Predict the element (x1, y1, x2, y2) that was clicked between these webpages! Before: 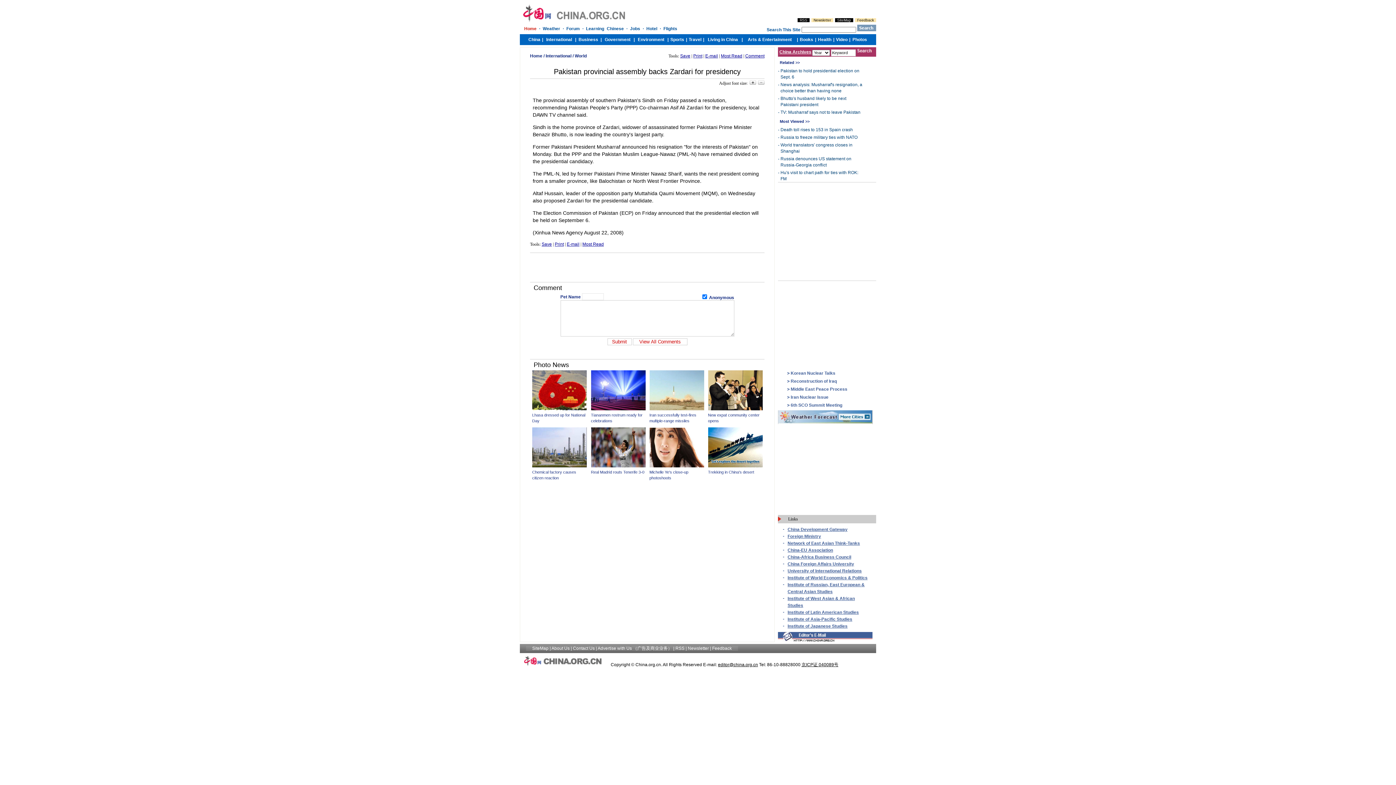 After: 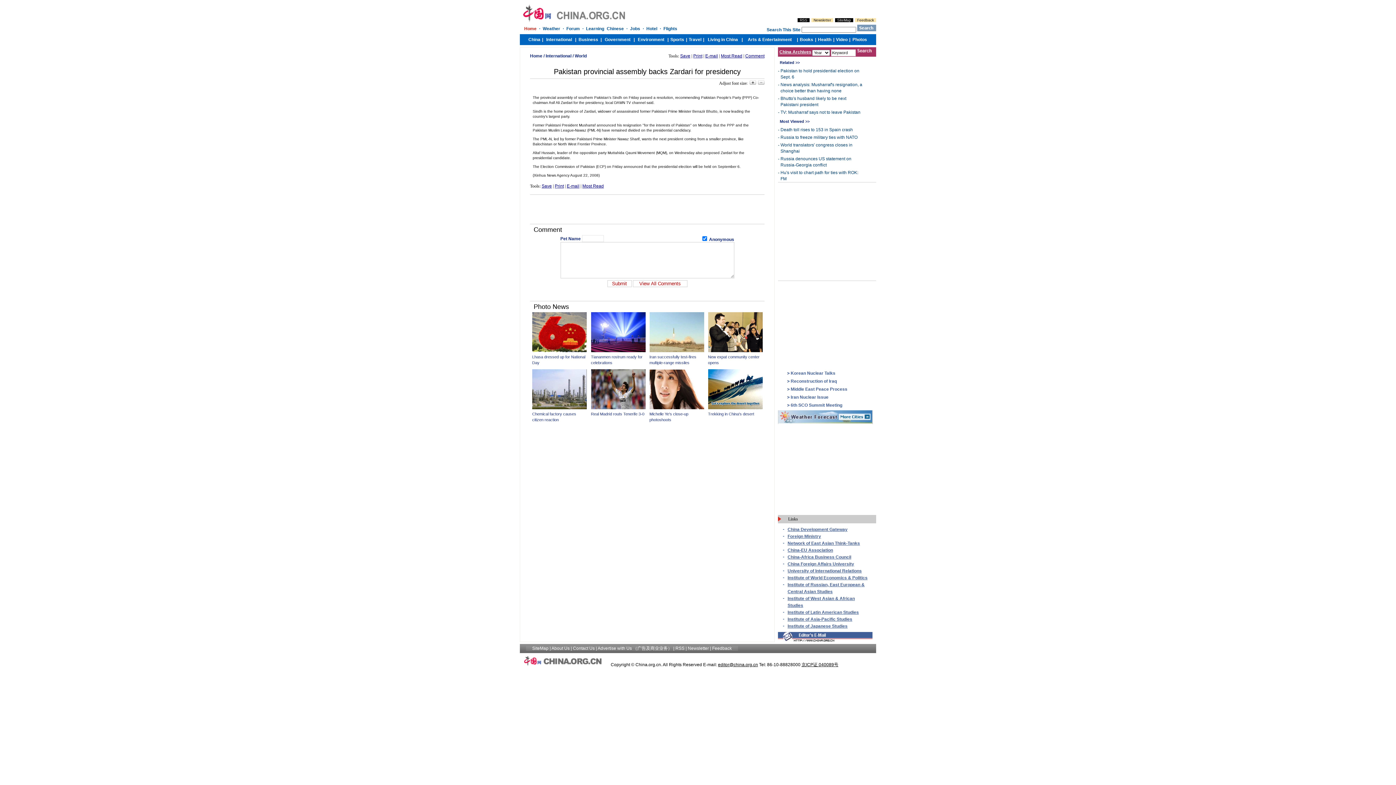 Action: bbox: (758, 80, 764, 85)